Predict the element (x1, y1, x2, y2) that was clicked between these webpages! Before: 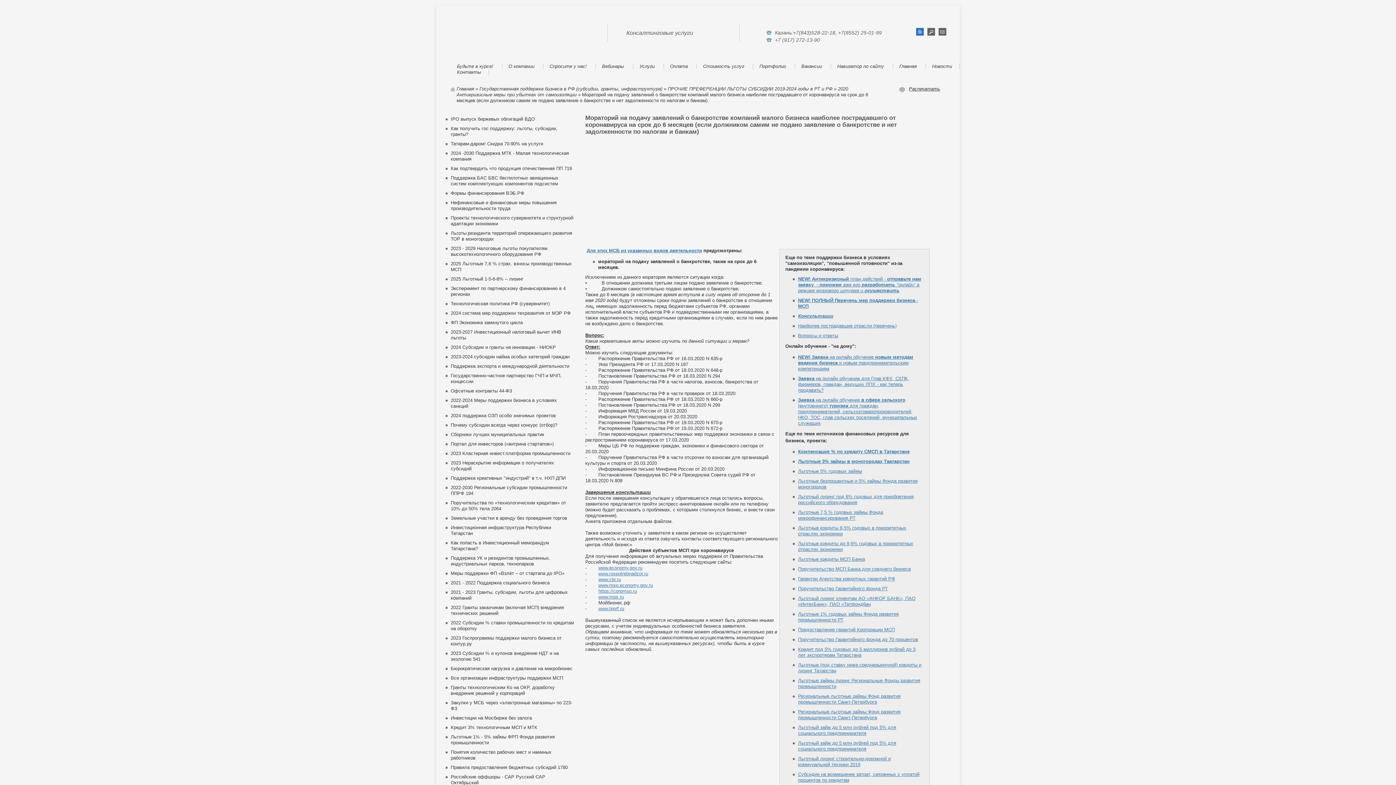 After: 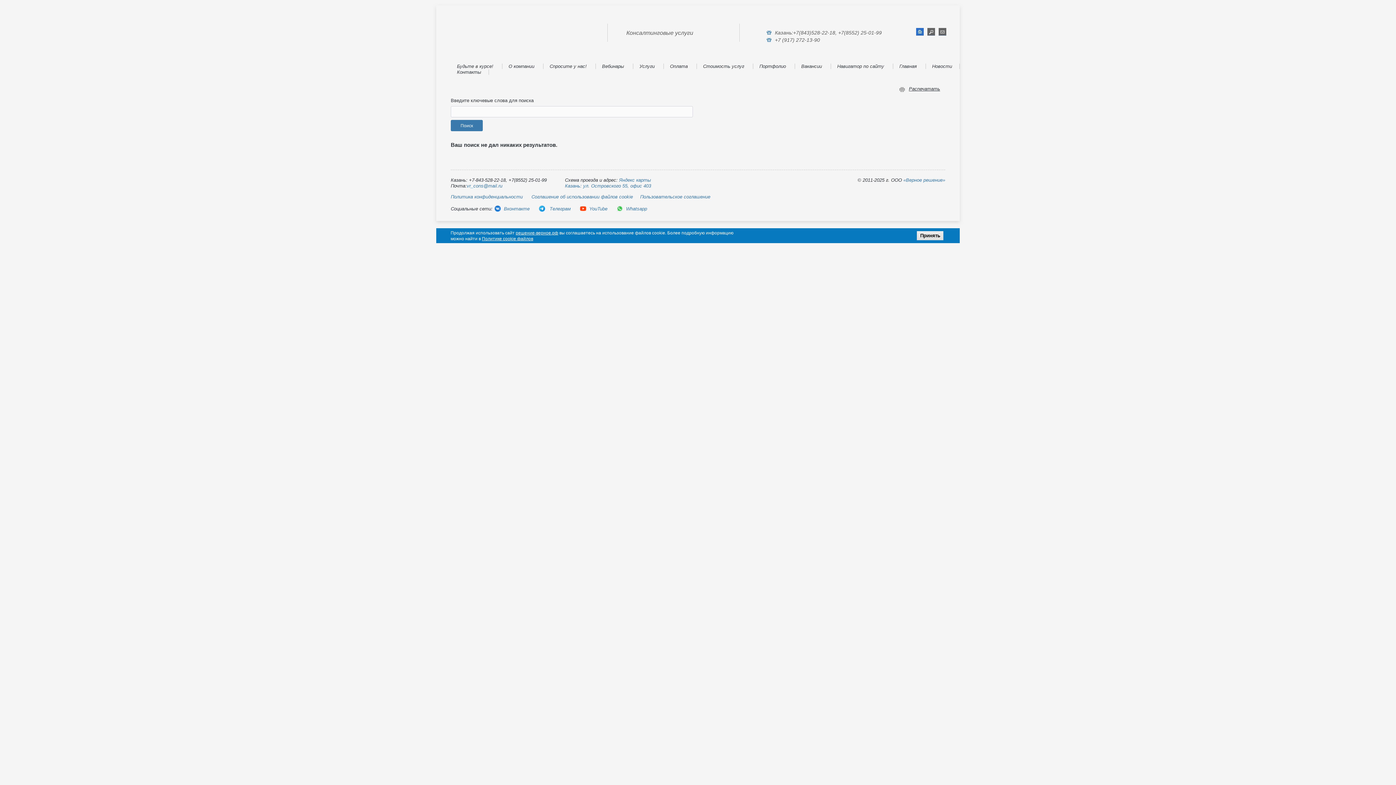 Action: bbox: (927, 28, 935, 35)